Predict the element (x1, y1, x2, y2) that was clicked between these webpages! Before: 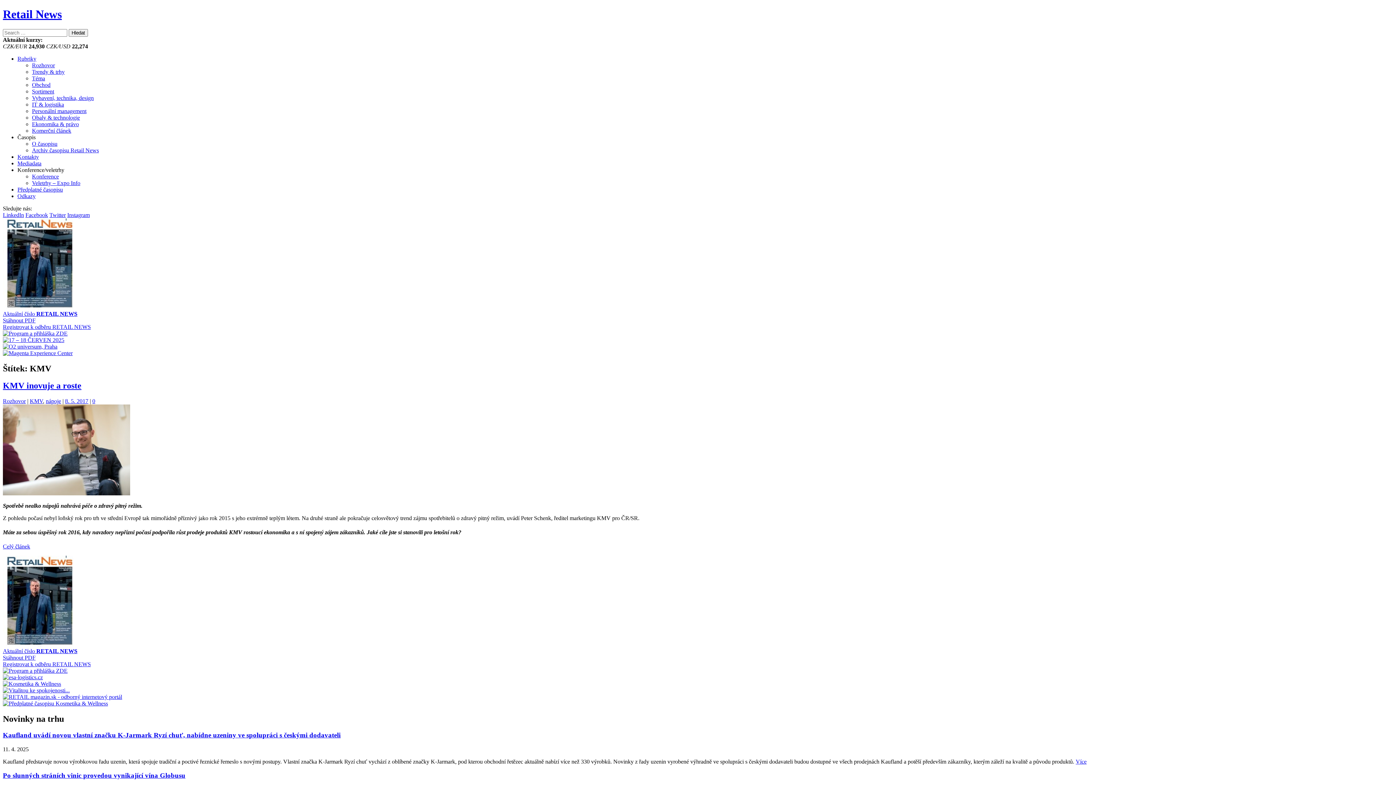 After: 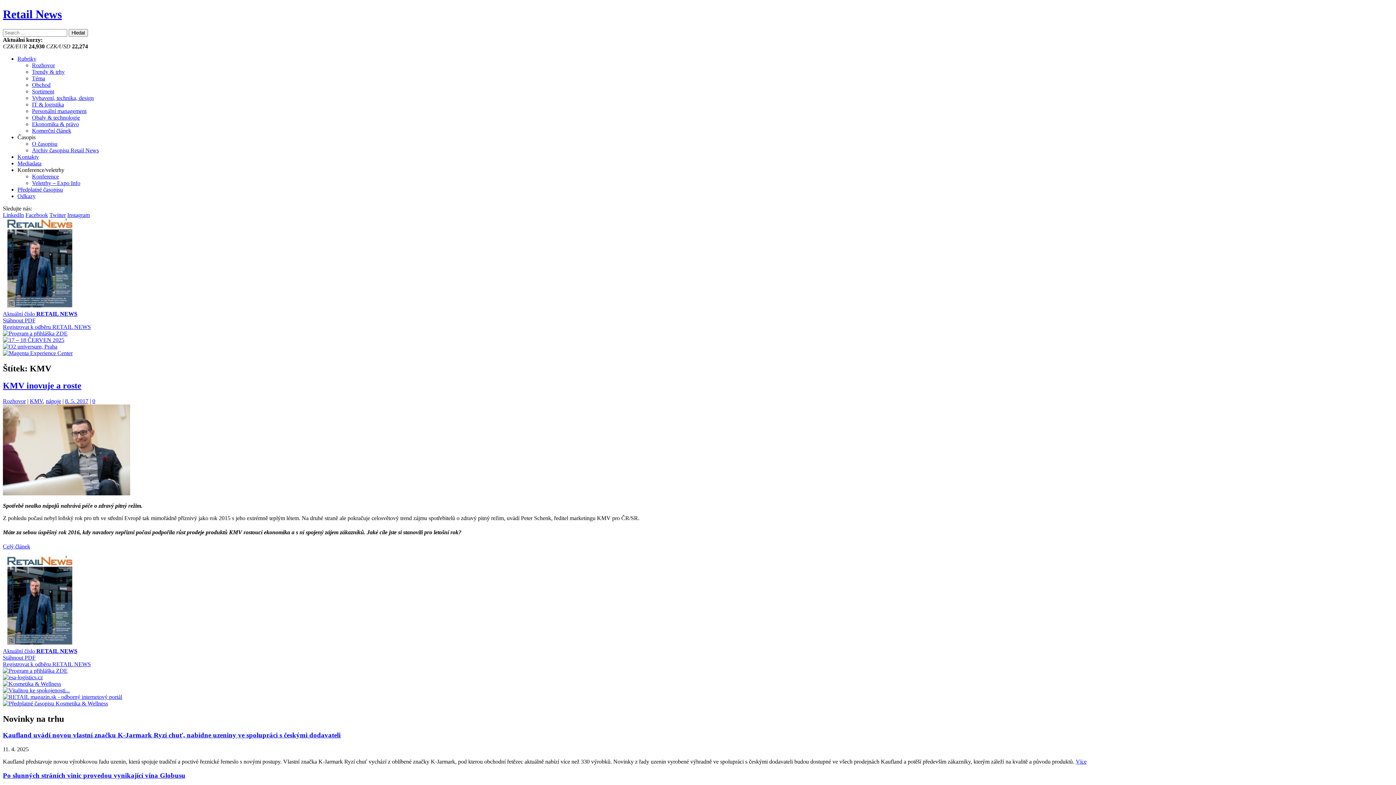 Action: label: Konference/veletrhy bbox: (17, 166, 64, 173)